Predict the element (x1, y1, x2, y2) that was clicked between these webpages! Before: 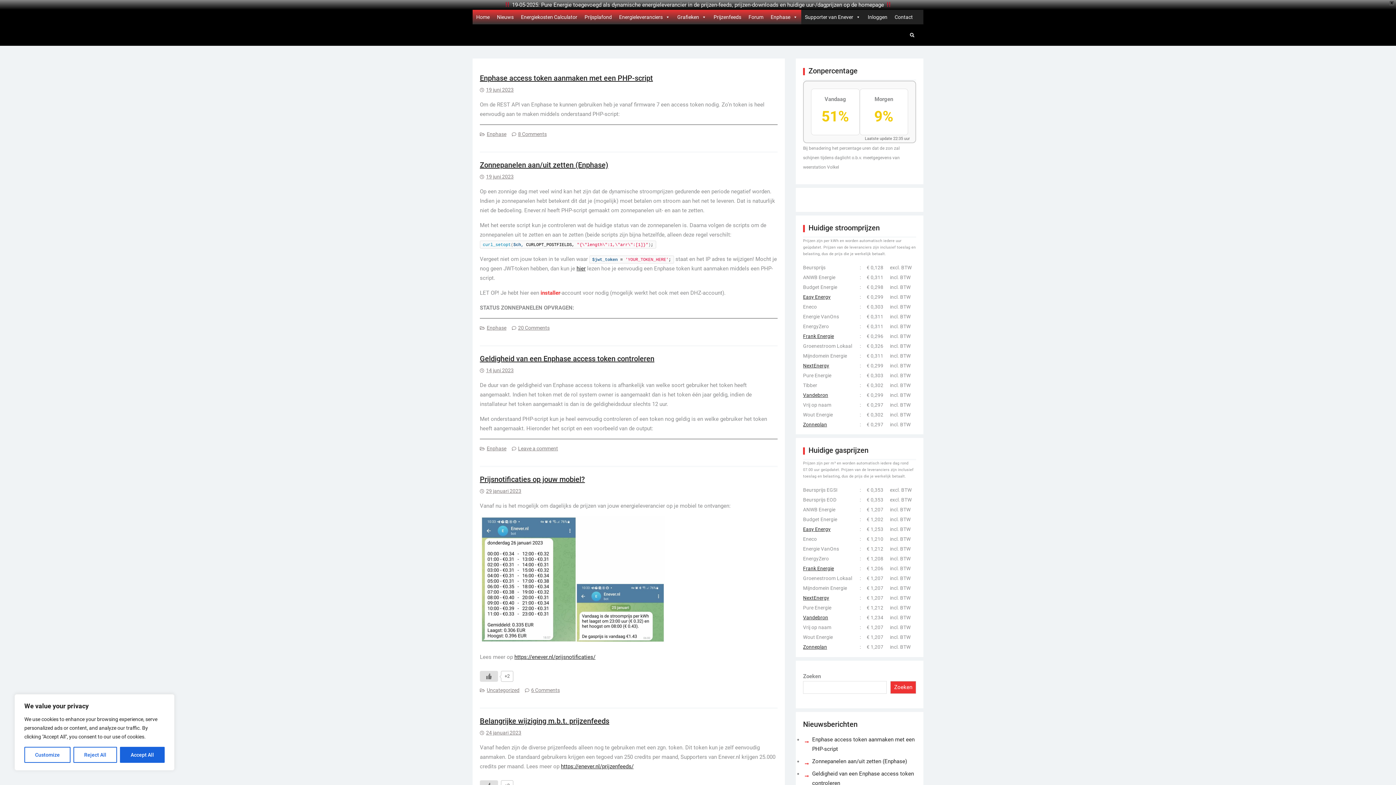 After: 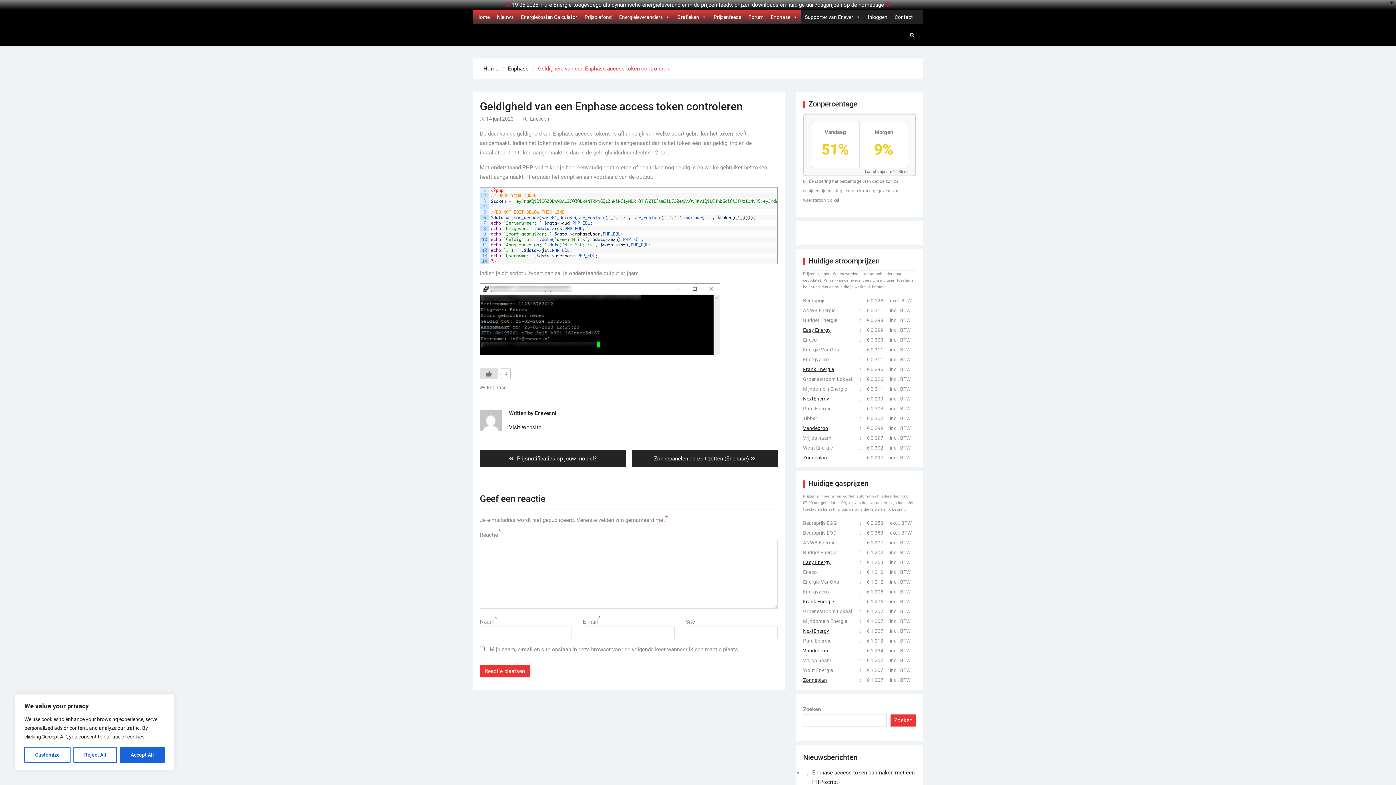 Action: label: Leave a comment bbox: (518, 445, 558, 451)